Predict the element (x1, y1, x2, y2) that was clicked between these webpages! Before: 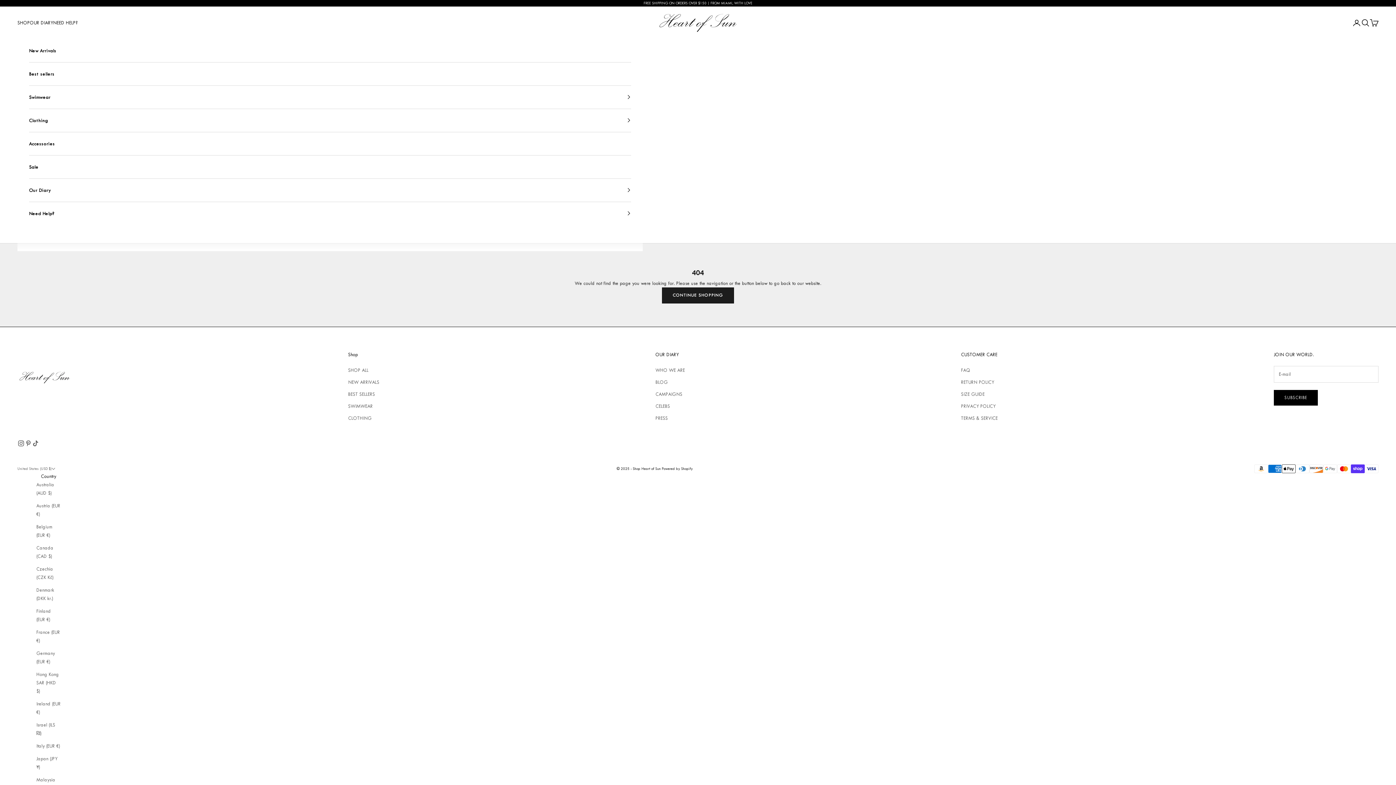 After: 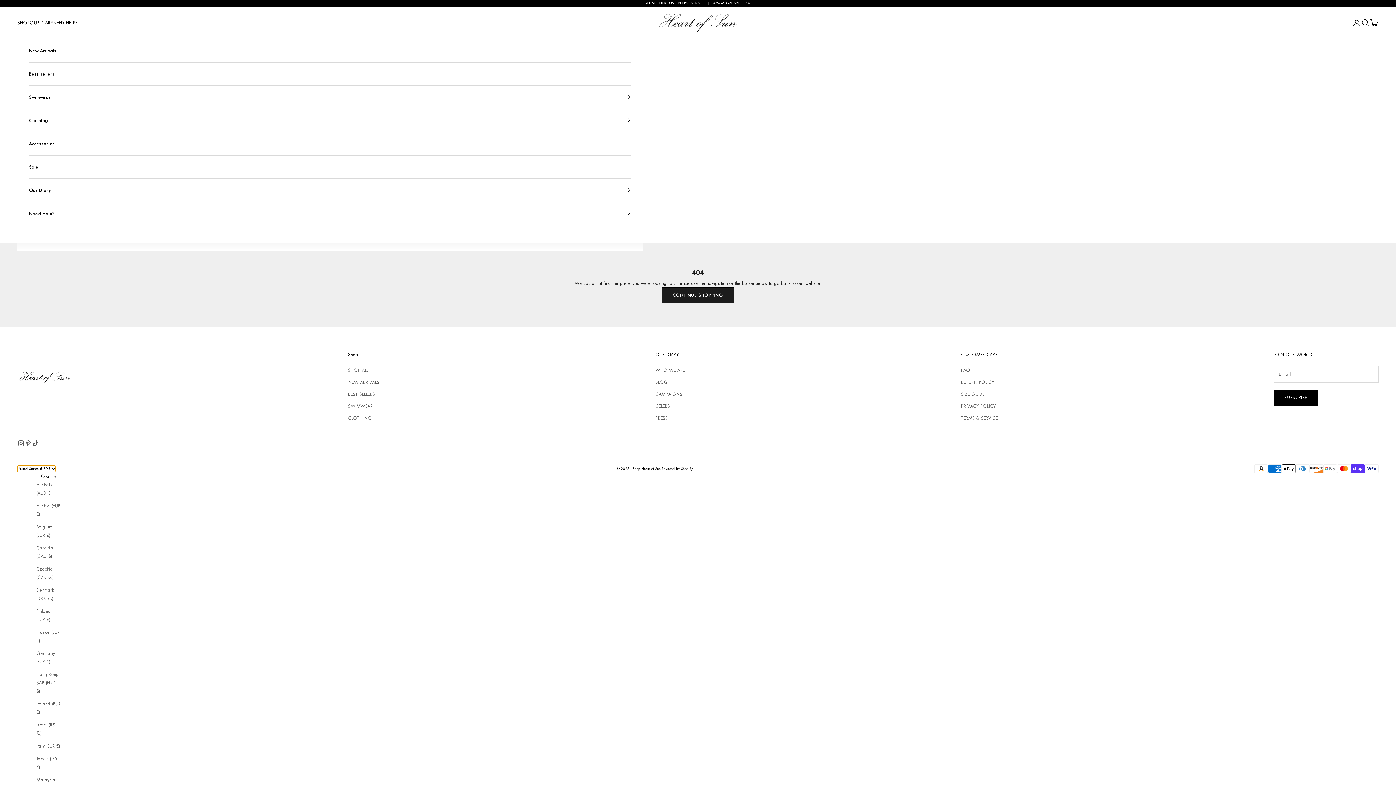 Action: bbox: (17, 465, 55, 472) label: Change country or currency